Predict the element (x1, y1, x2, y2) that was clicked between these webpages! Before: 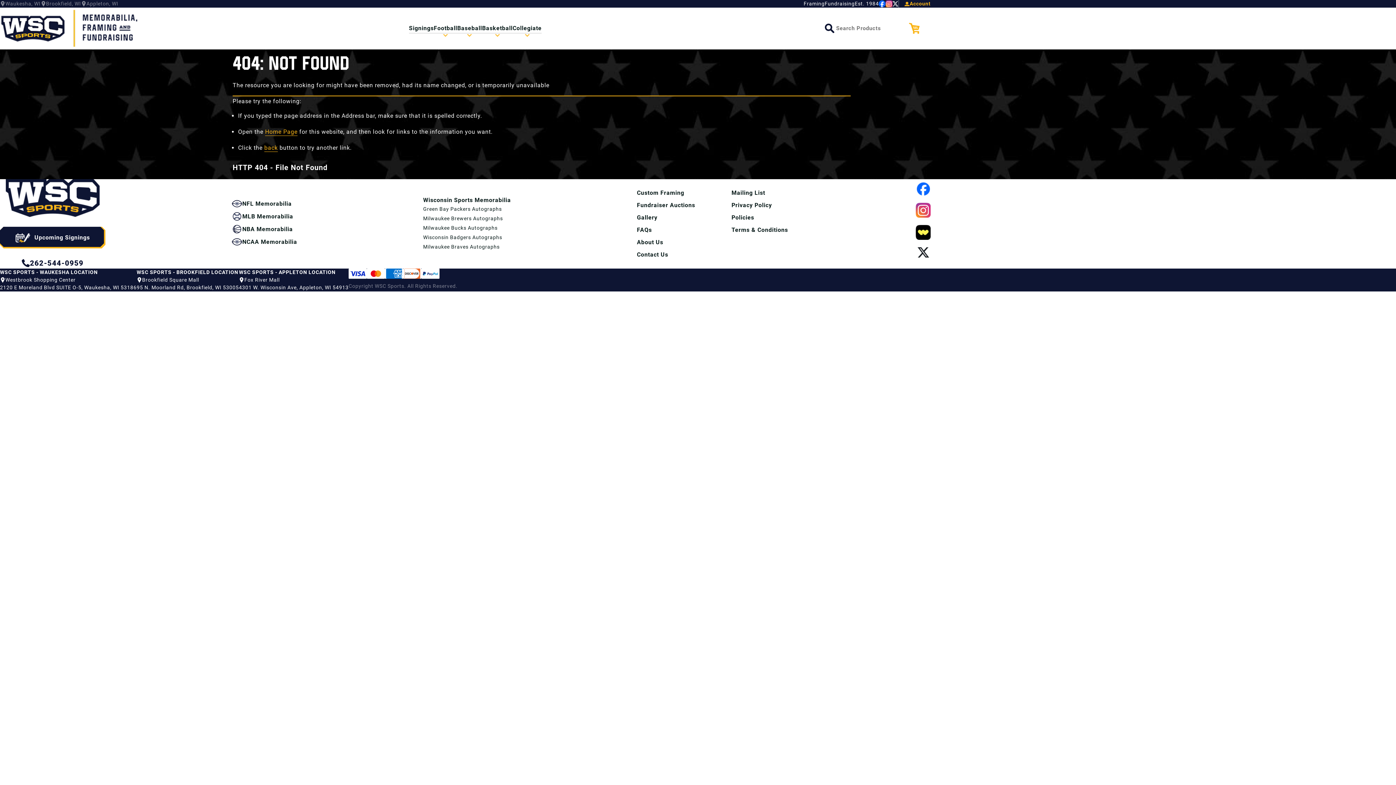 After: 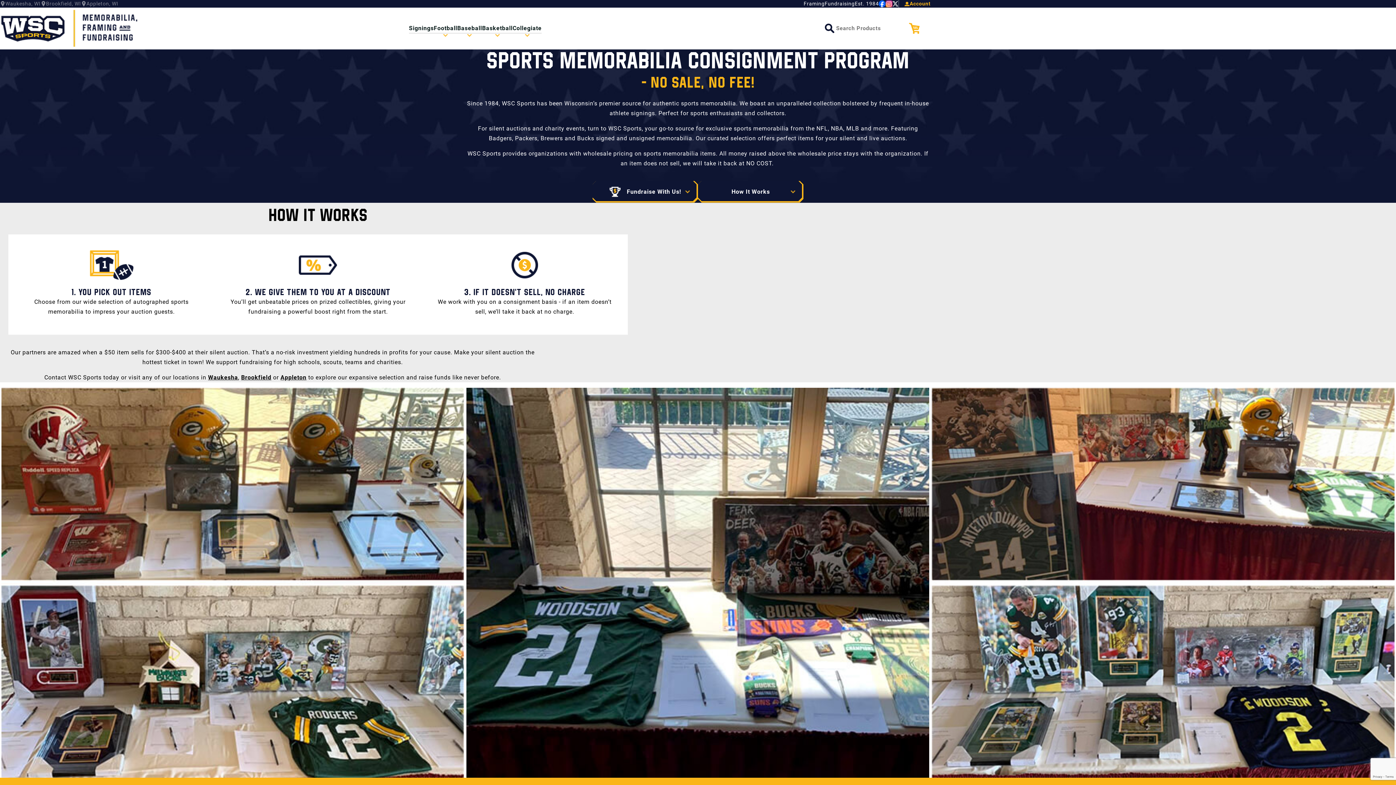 Action: label: Fundraiser Auctions bbox: (637, 200, 695, 209)